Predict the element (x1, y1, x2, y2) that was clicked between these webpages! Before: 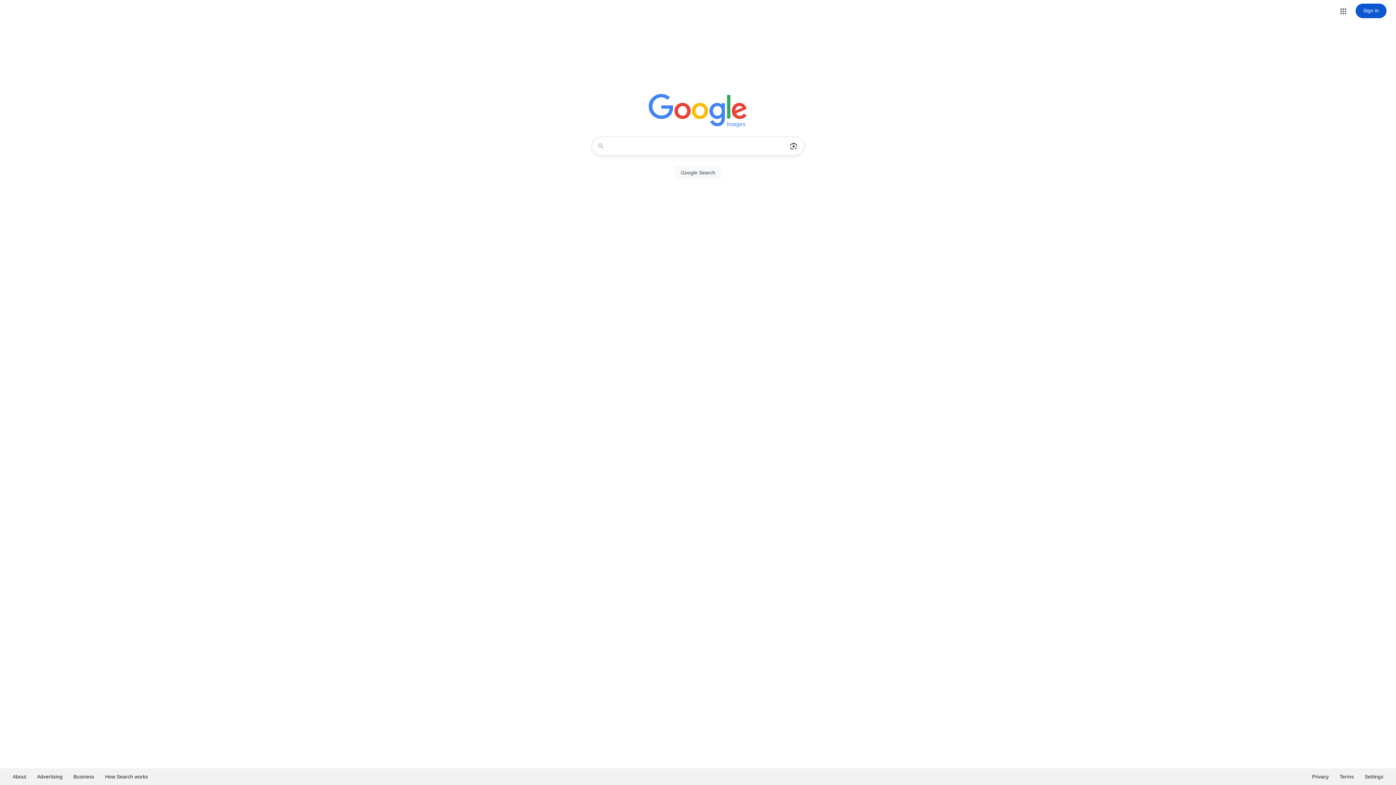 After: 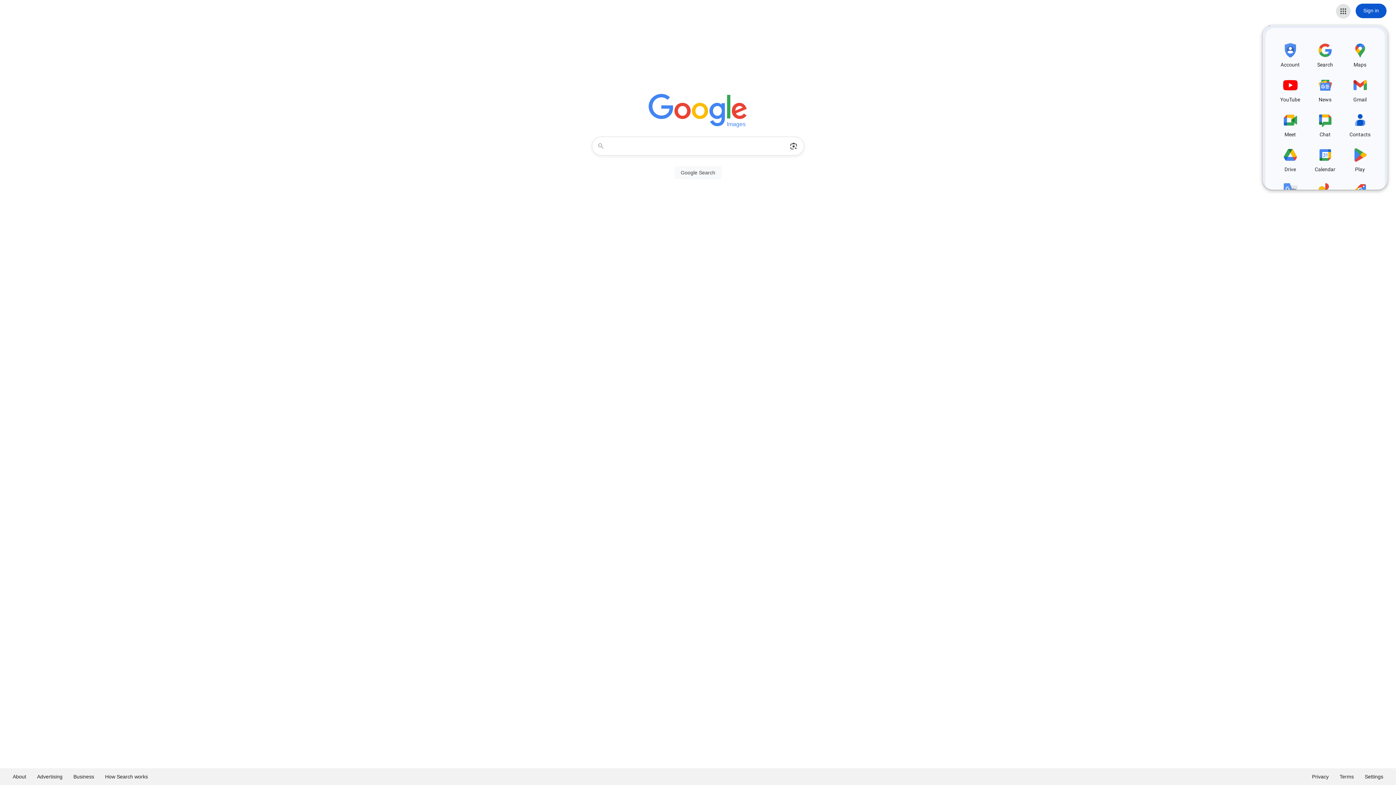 Action: label: Google apps bbox: (1336, 3, 1350, 18)